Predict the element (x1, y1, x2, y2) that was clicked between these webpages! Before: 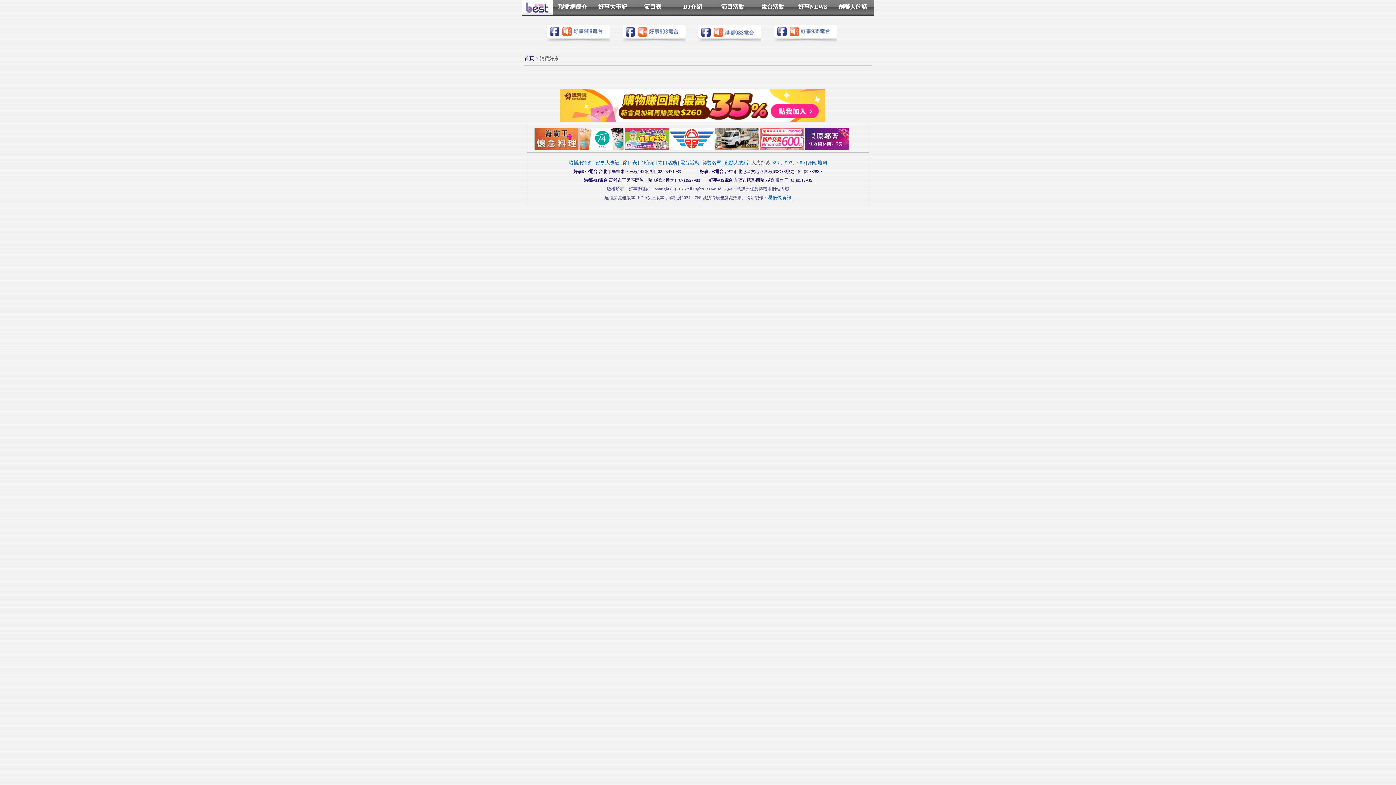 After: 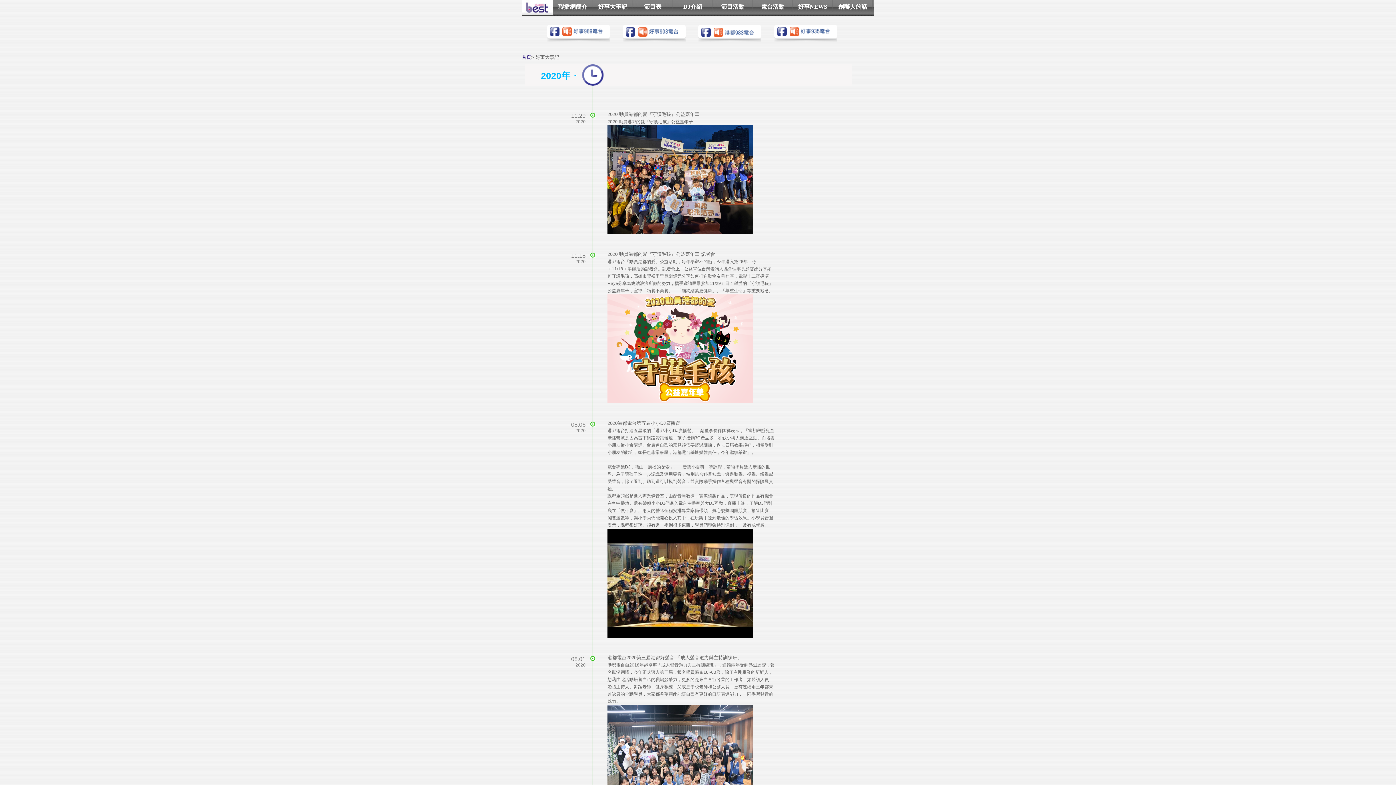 Action: bbox: (593, 2, 632, 11) label: 好事大事記